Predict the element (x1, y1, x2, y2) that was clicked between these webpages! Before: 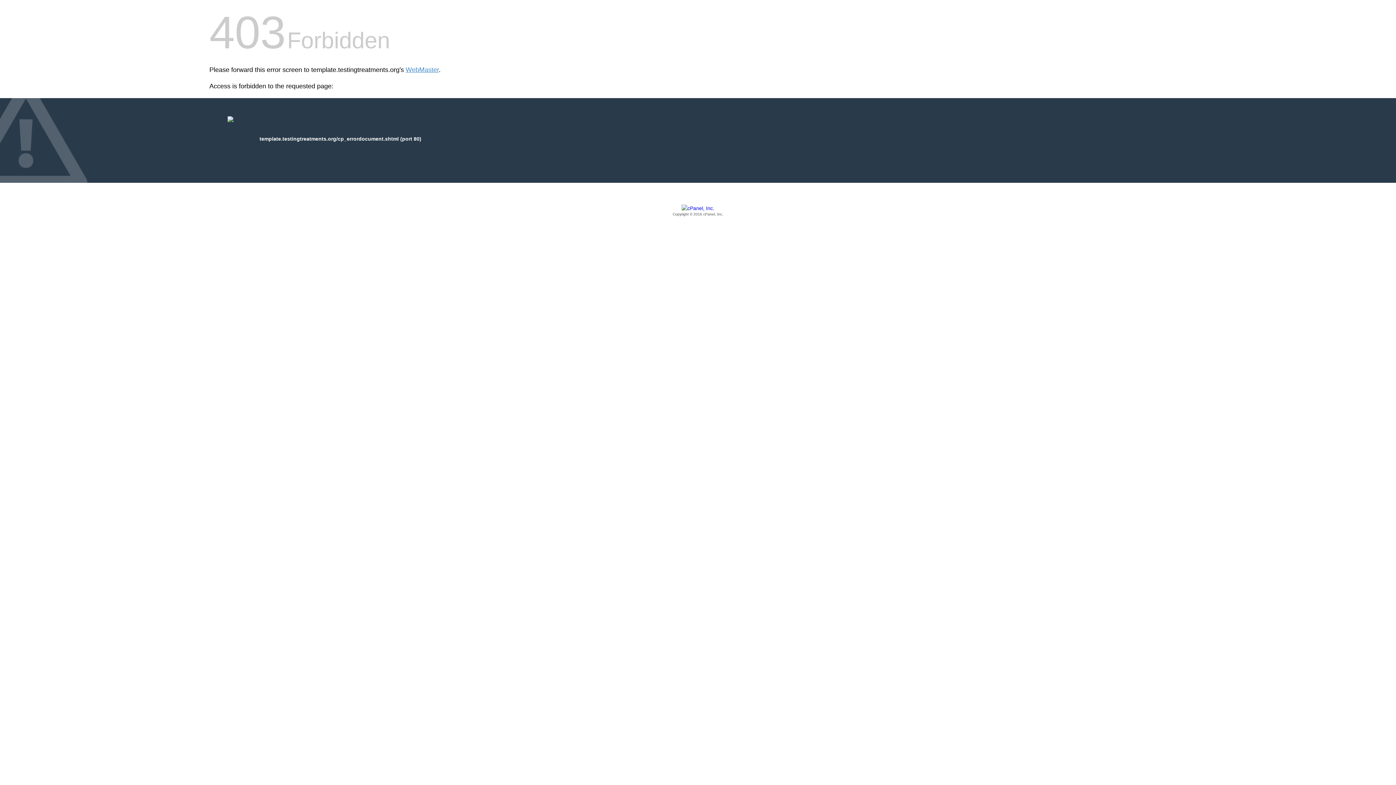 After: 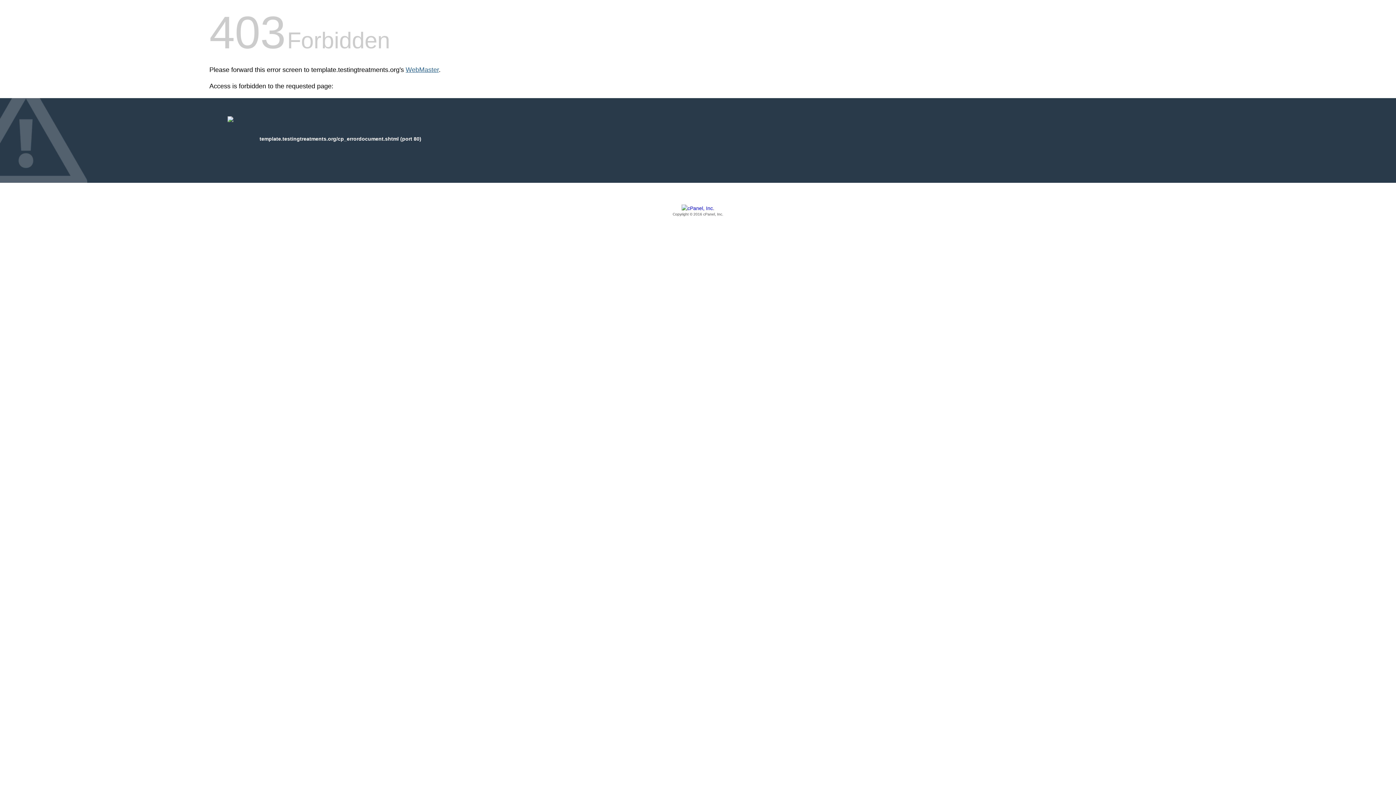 Action: bbox: (405, 66, 438, 73) label: WebMaster